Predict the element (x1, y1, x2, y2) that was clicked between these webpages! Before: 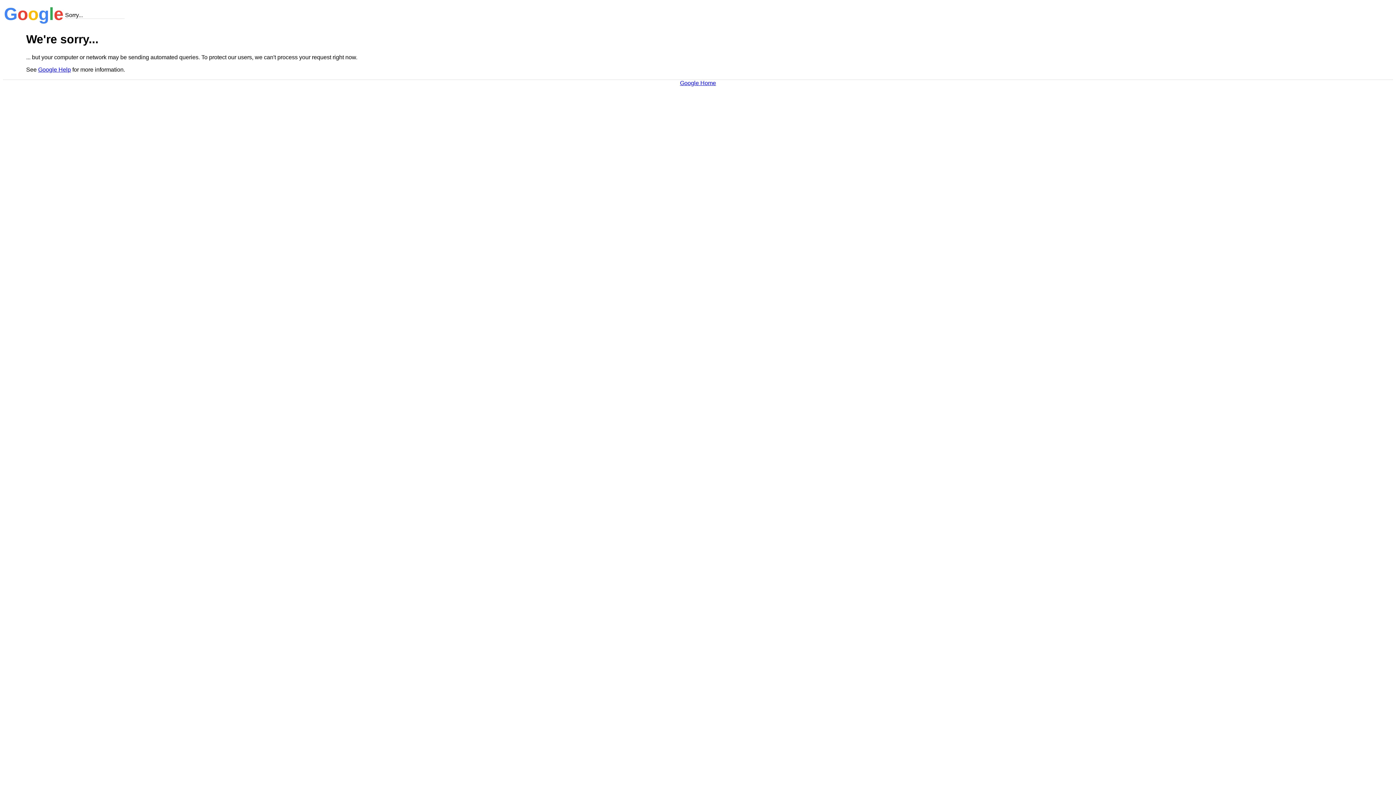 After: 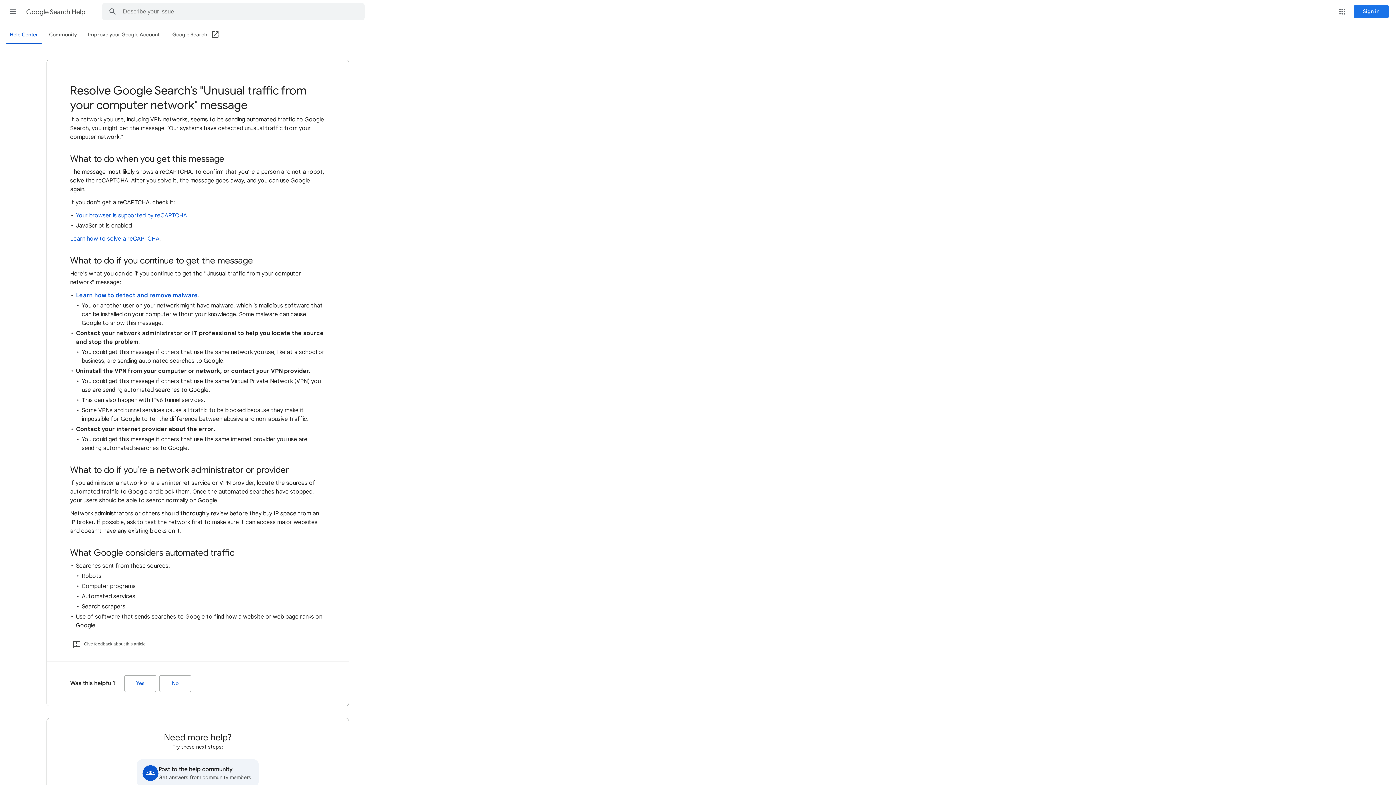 Action: label: Google Help bbox: (38, 66, 70, 72)